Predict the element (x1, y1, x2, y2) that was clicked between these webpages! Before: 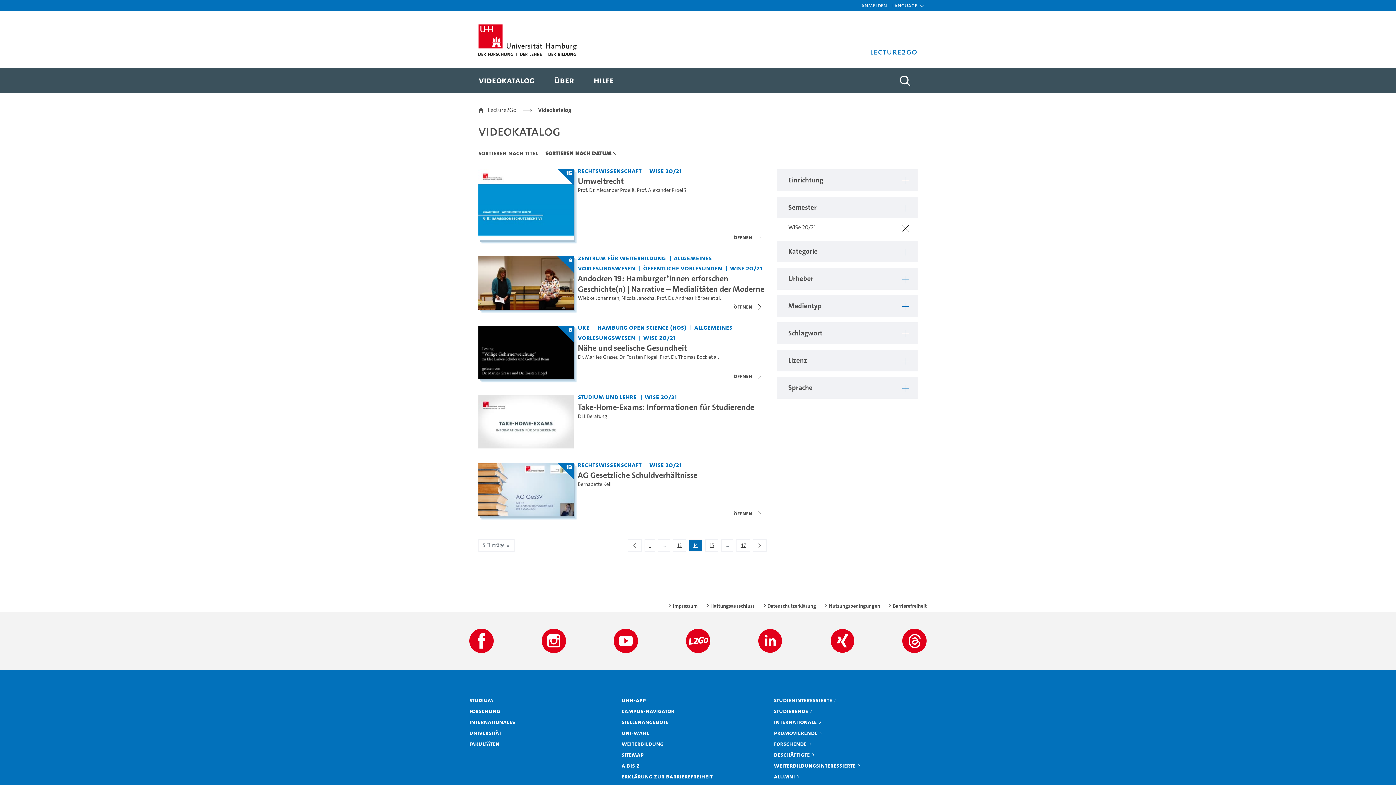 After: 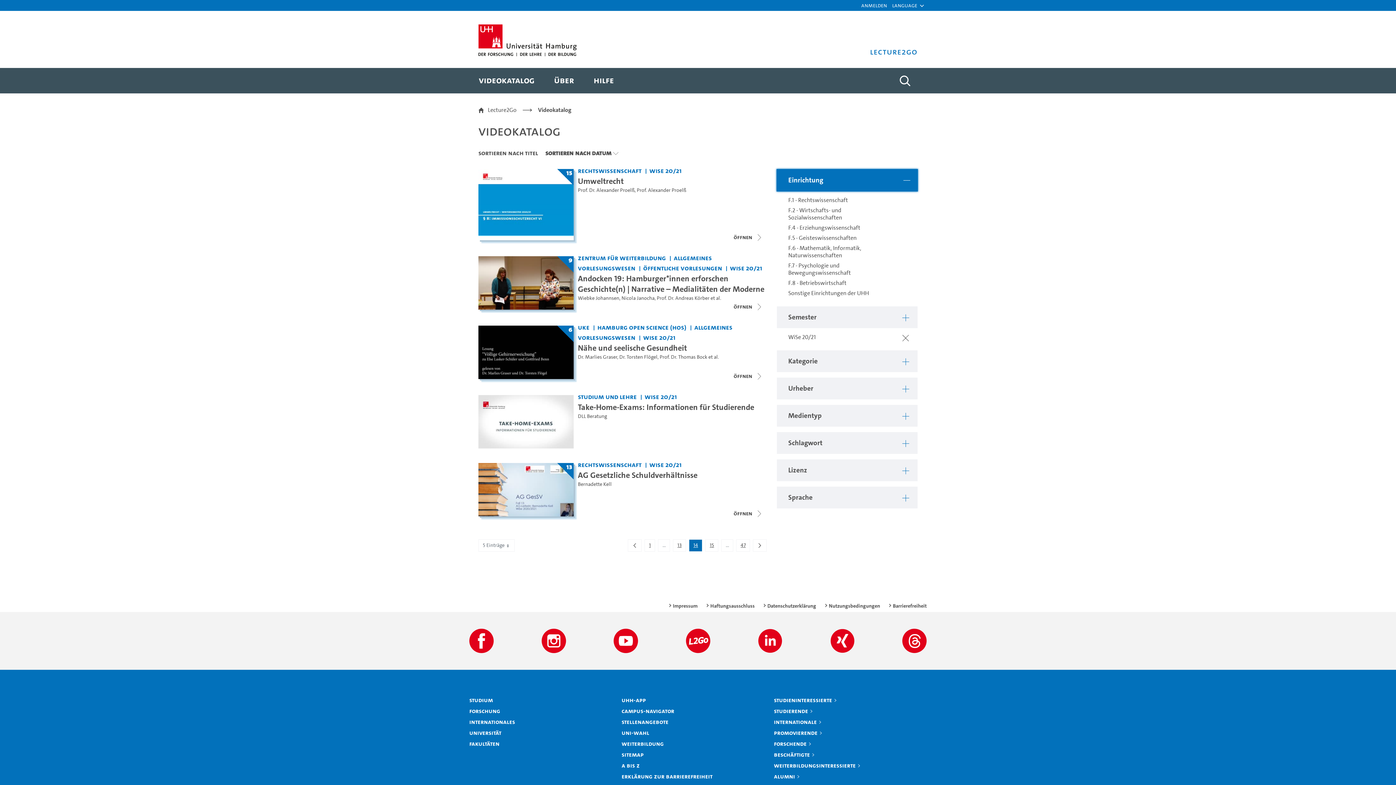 Action: label: Zeige Filter: Einrichtung bbox: (777, 169, 917, 191)